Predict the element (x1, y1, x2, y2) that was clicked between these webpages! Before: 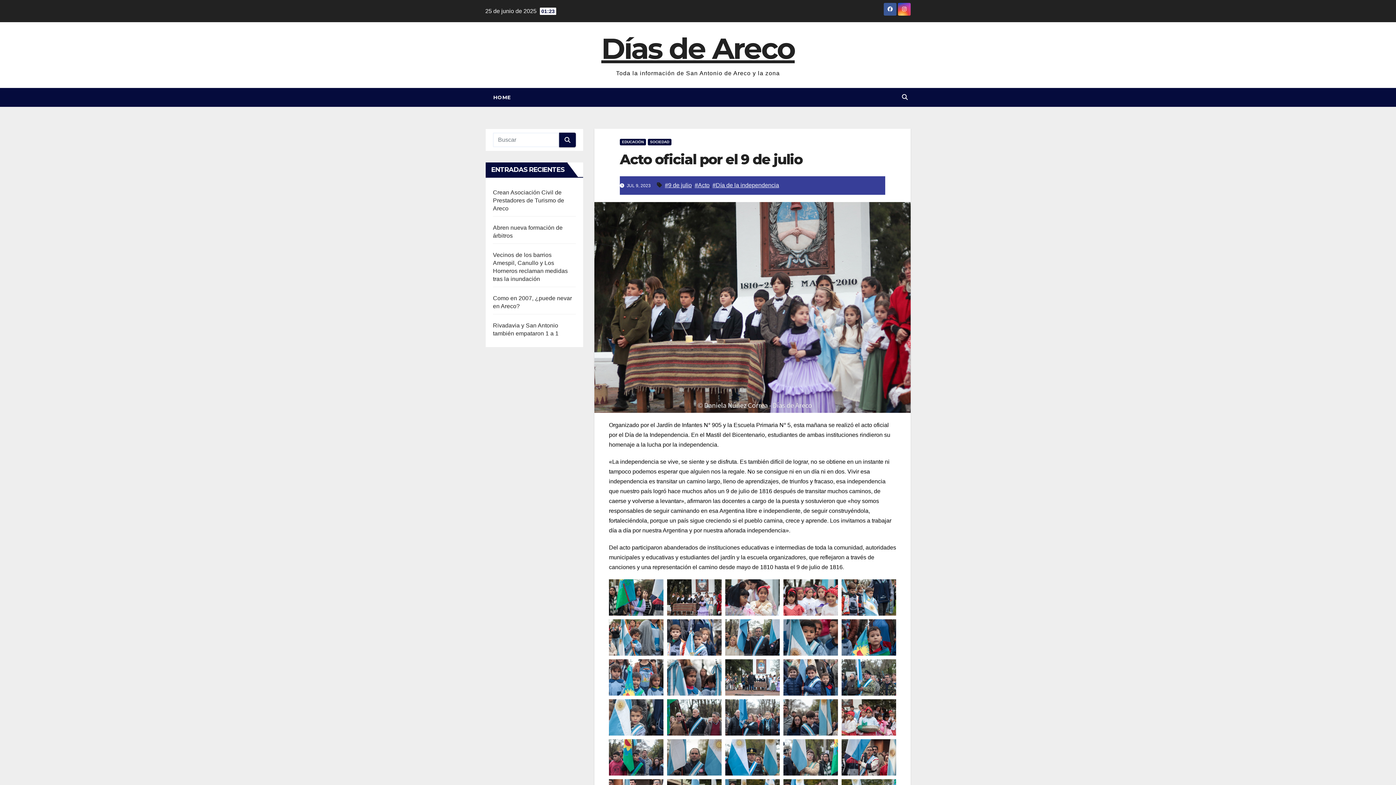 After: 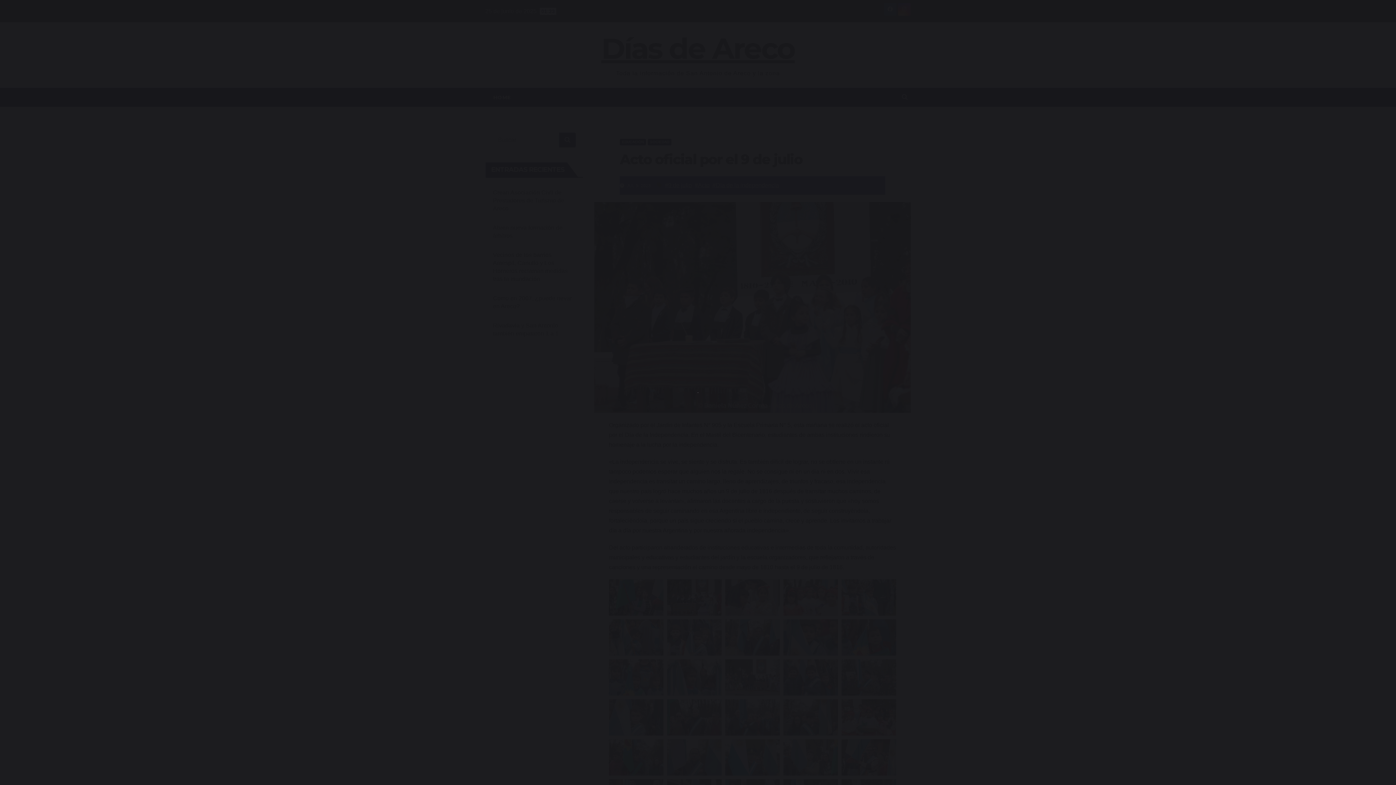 Action: label: Abrir la imagen en una caja de luz bbox: (841, 739, 896, 776)